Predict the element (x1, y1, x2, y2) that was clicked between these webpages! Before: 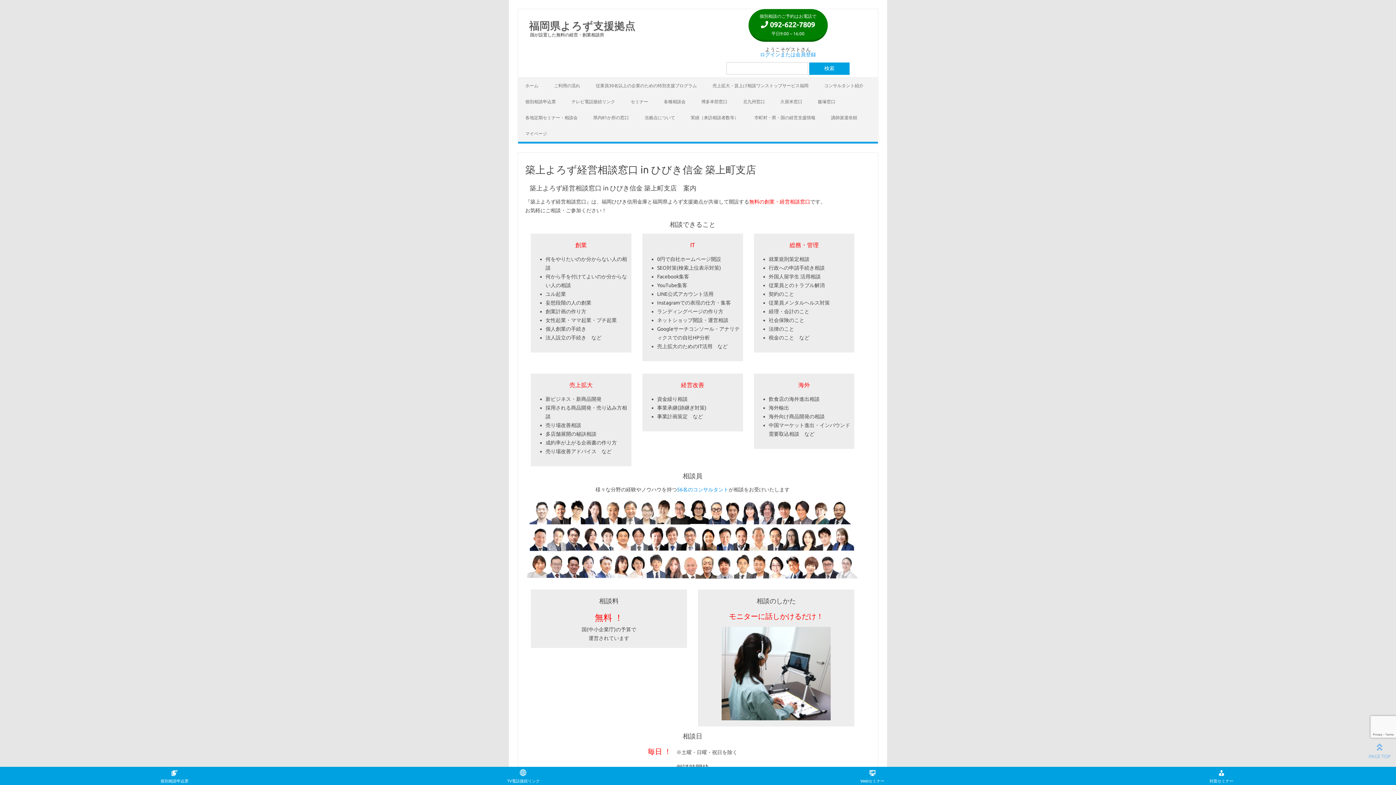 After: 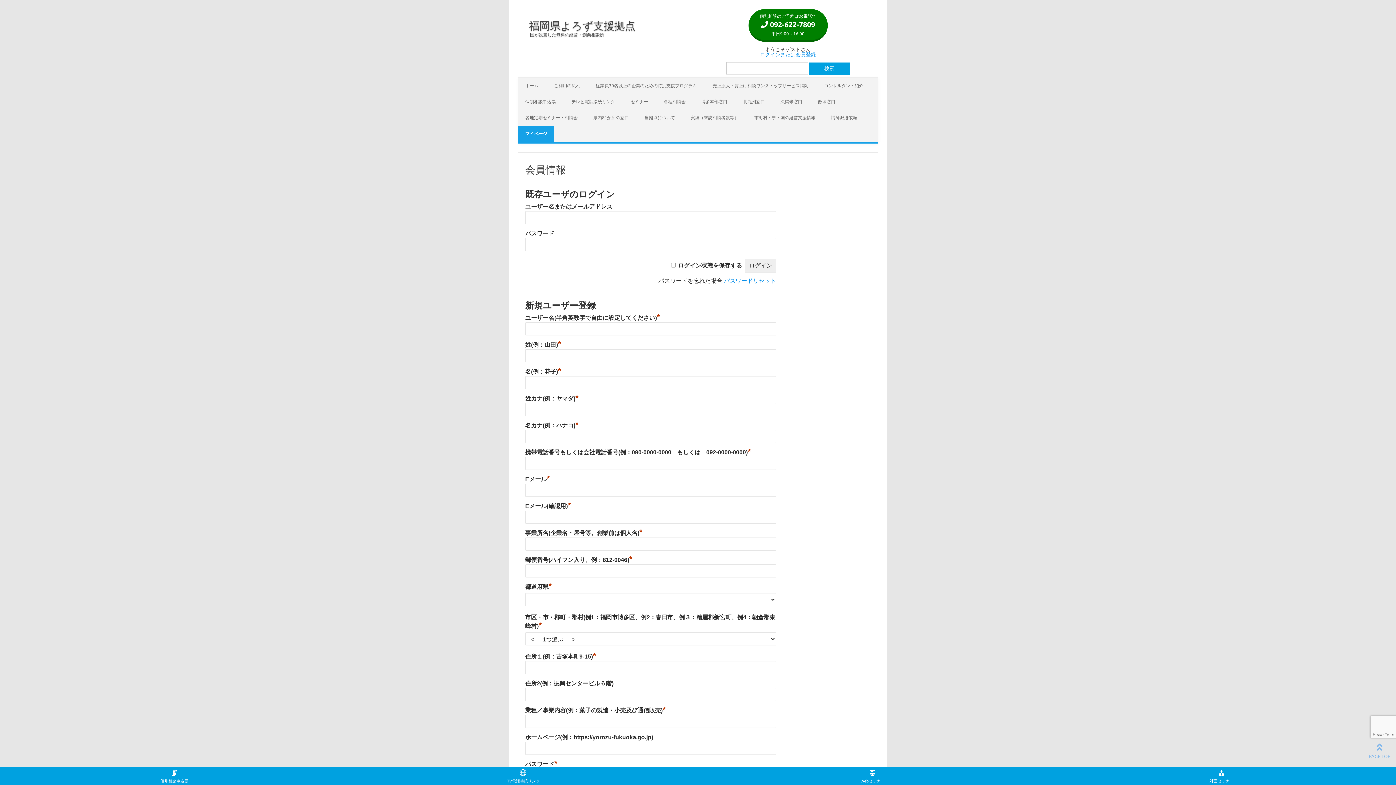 Action: label: マイページ bbox: (518, 125, 554, 141)